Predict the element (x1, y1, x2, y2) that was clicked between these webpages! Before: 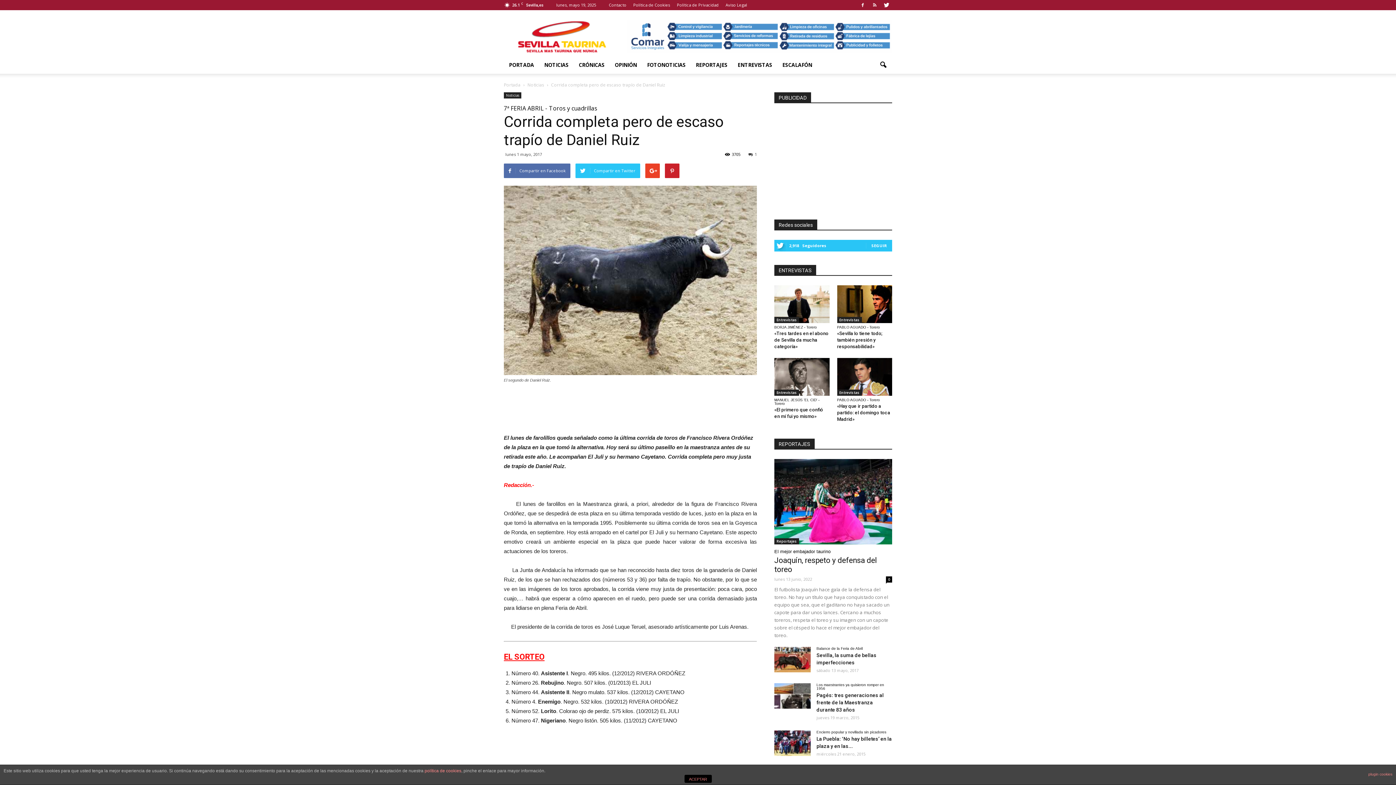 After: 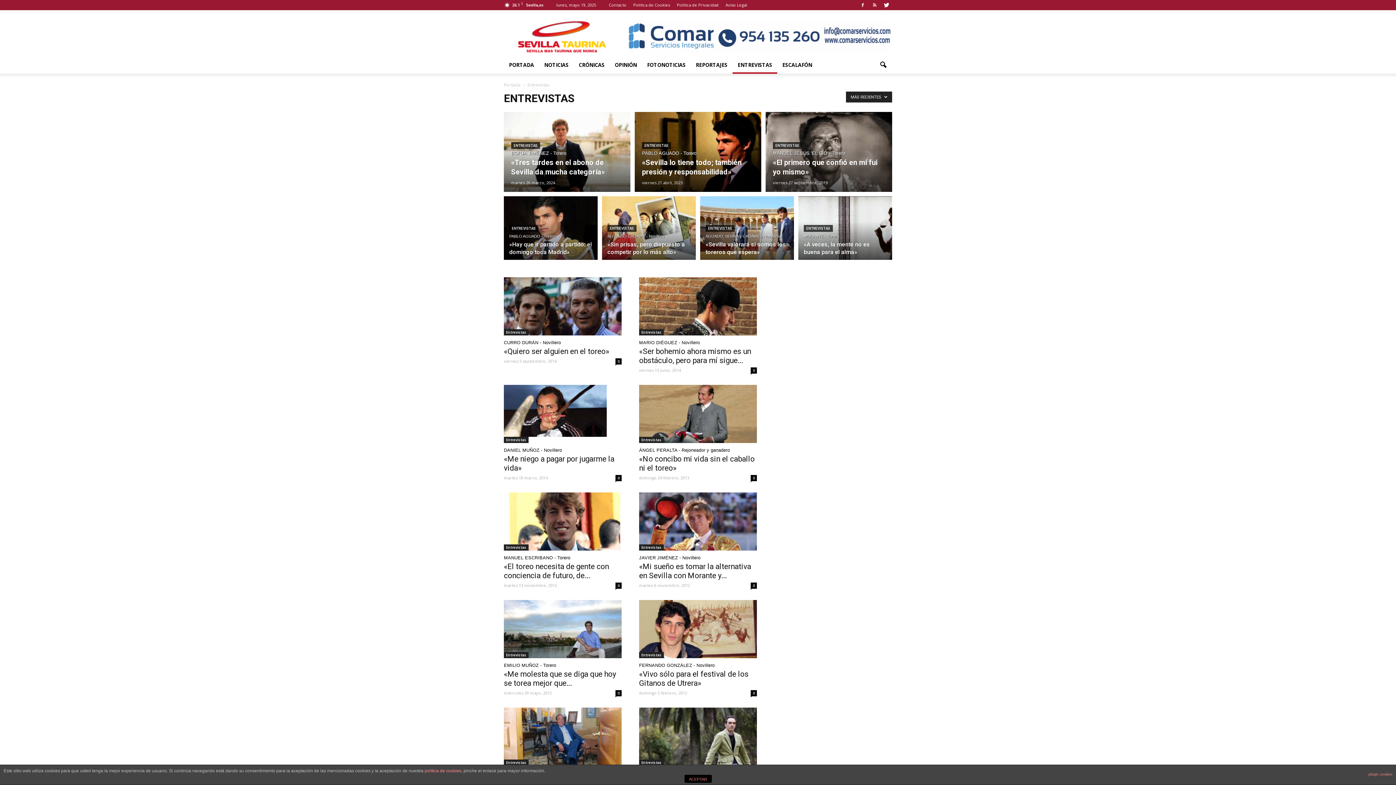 Action: bbox: (837, 317, 862, 323) label: Entrevistas